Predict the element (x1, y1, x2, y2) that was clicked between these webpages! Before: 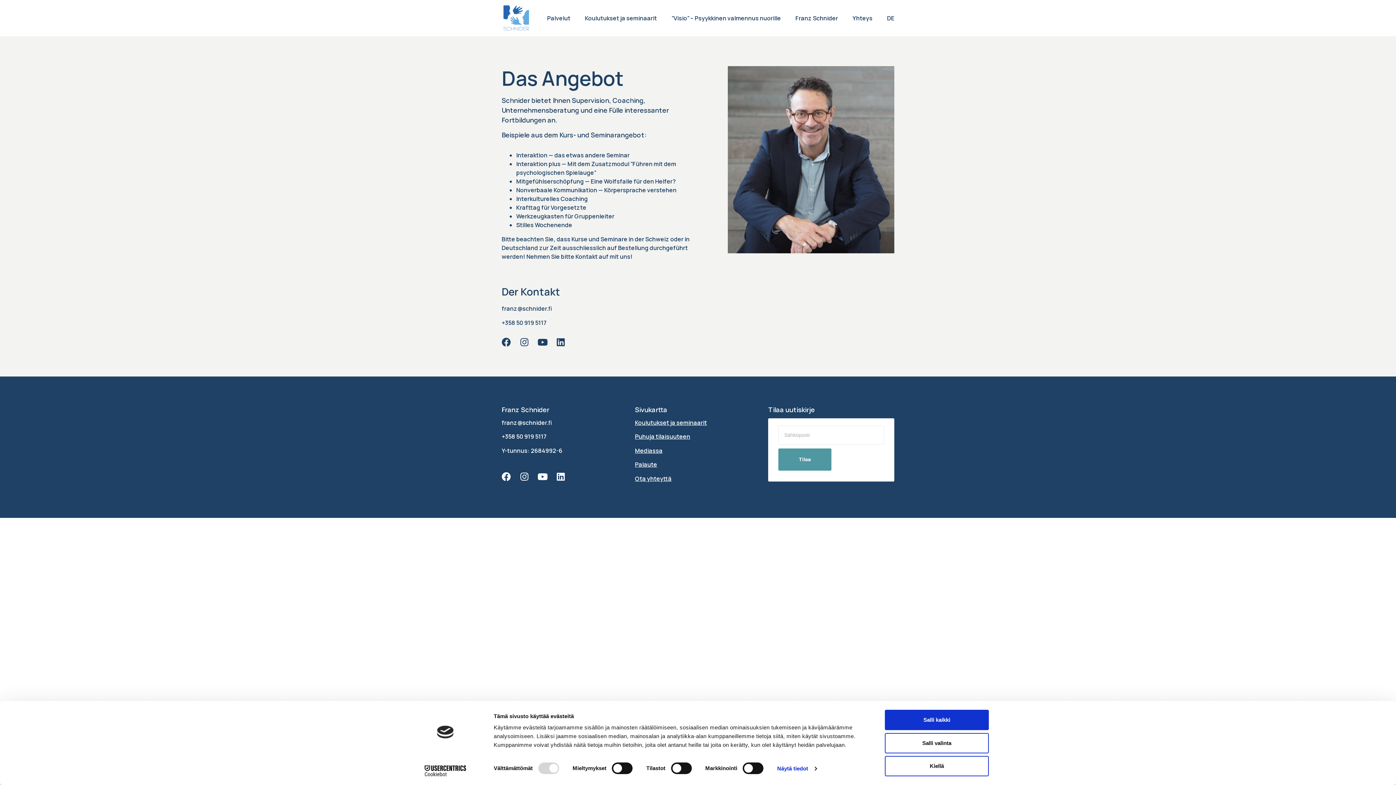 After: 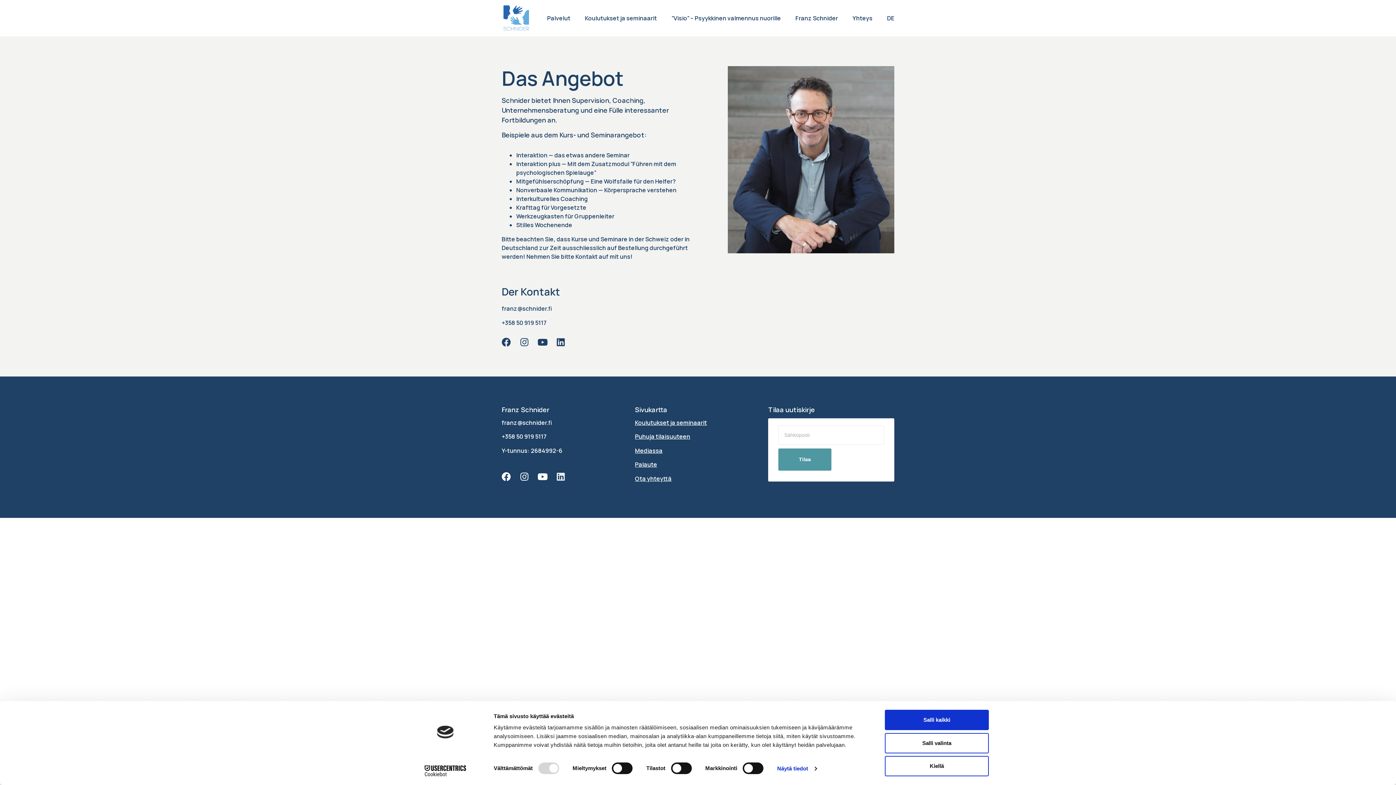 Action: bbox: (556, 472, 565, 481) label: Linkedin